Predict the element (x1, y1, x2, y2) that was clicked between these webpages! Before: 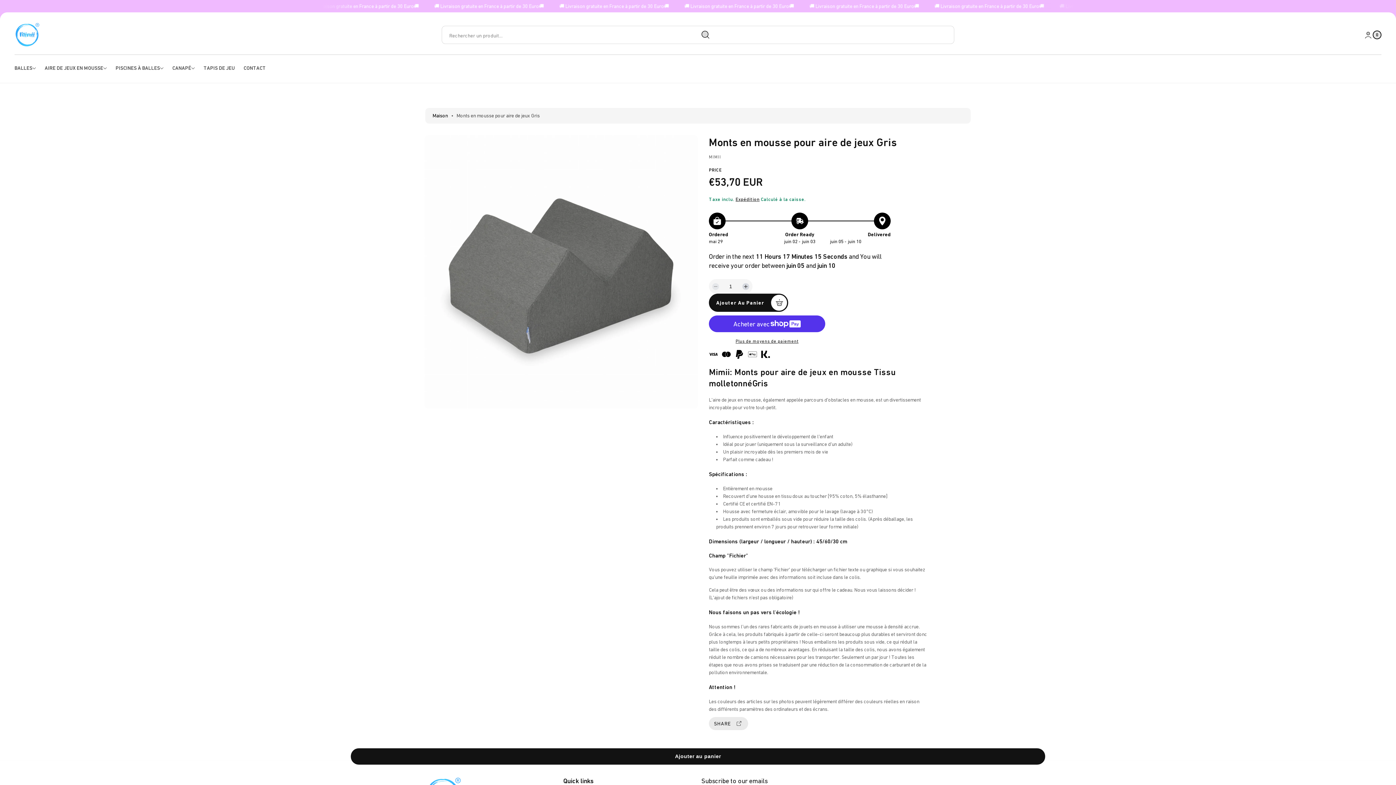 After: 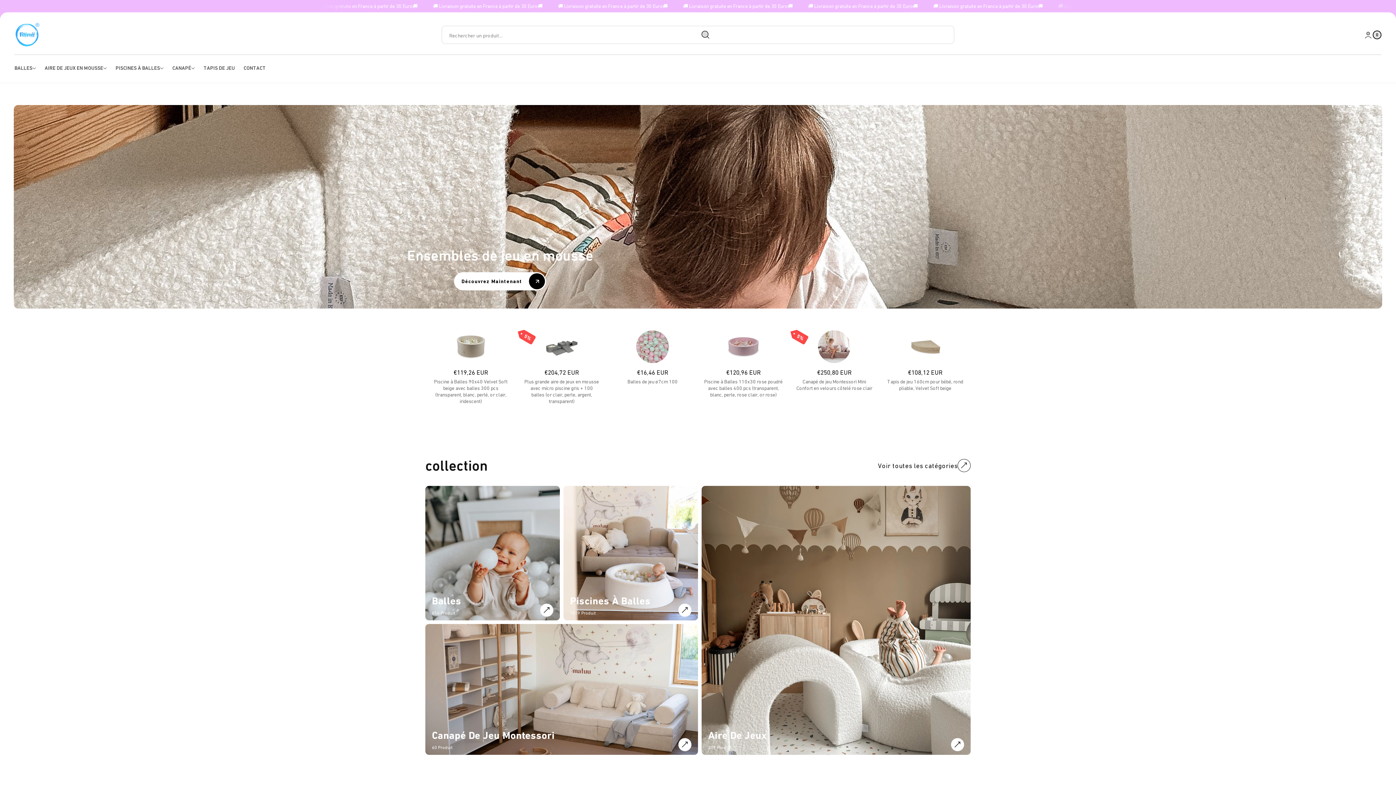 Action: label: Maison bbox: (432, 112, 448, 118)